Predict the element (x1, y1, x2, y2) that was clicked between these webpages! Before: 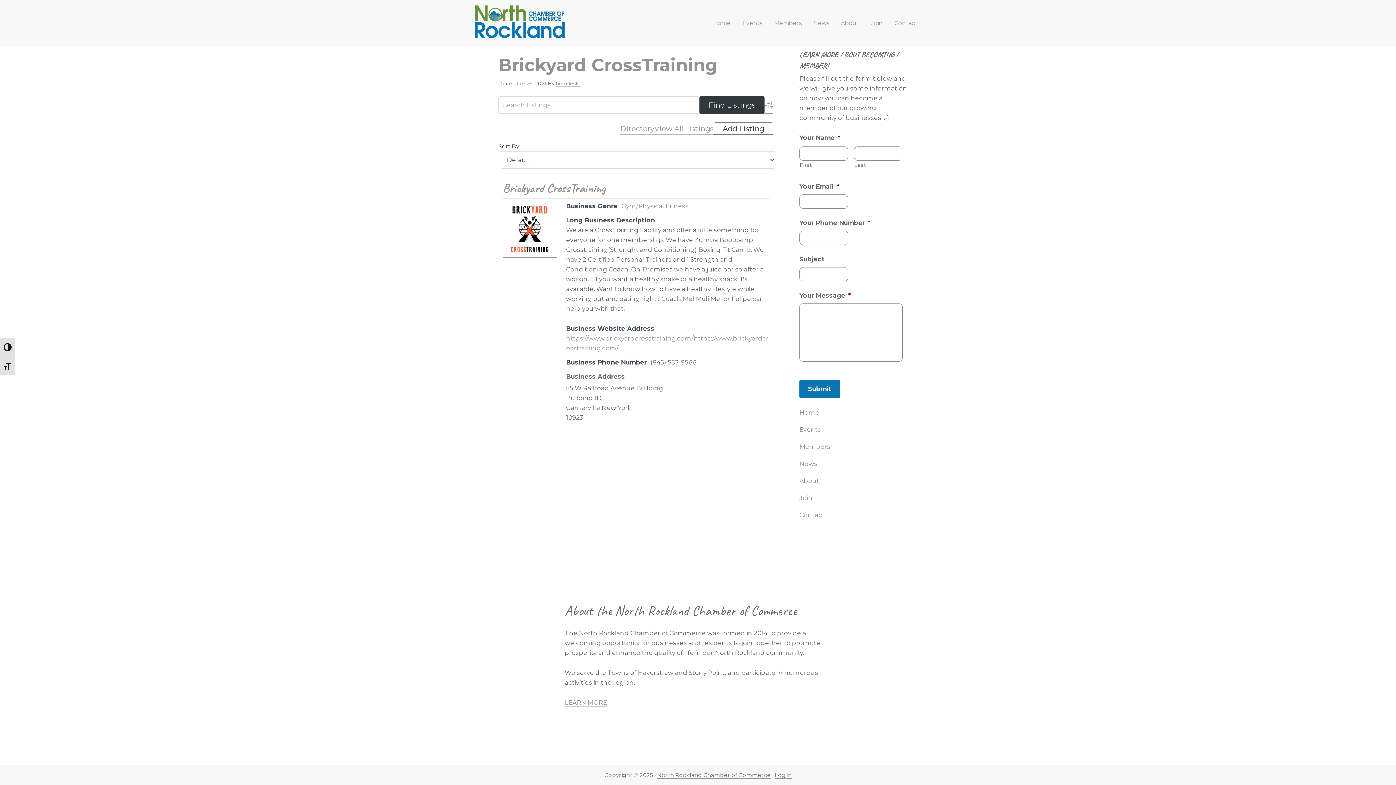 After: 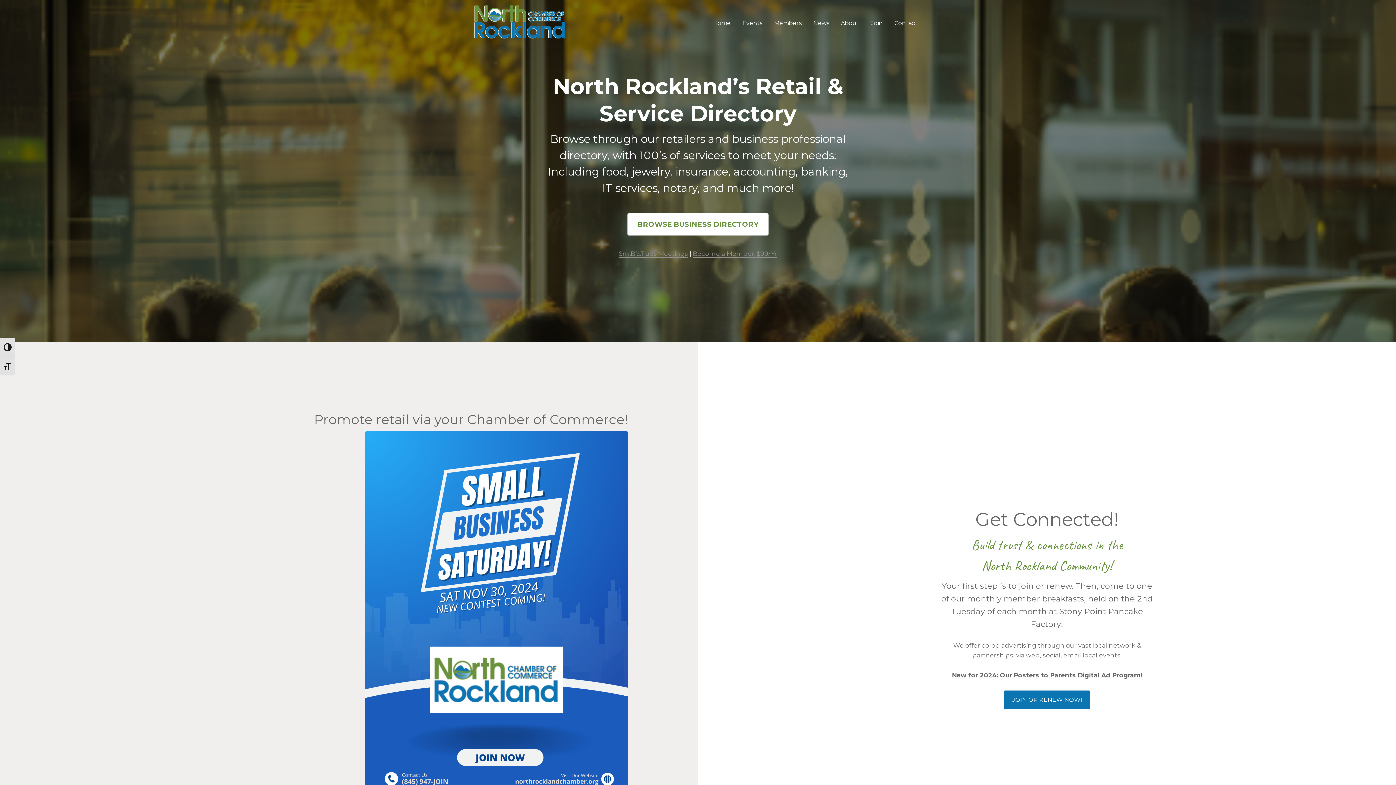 Action: label: North Rockland Chamber of Commerce bbox: (657, 772, 771, 779)